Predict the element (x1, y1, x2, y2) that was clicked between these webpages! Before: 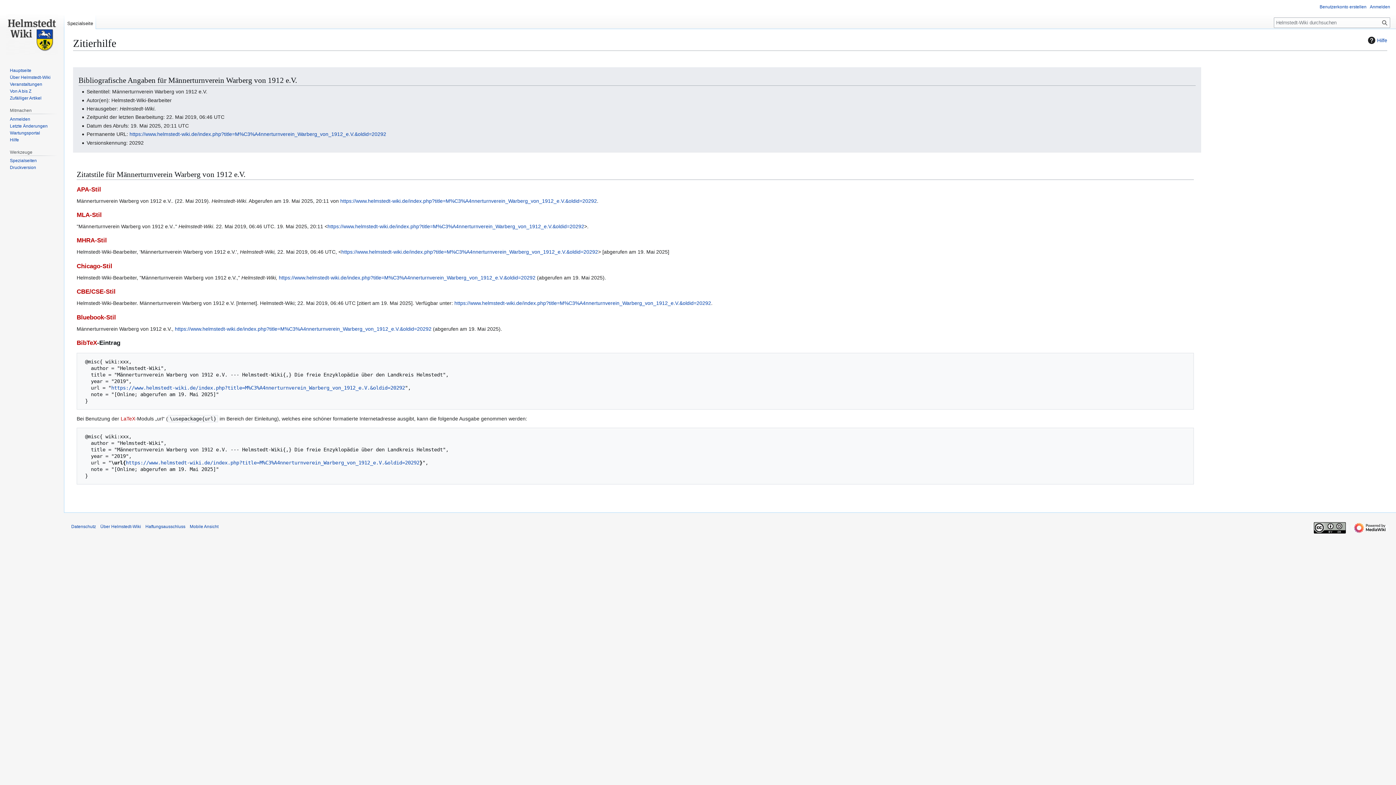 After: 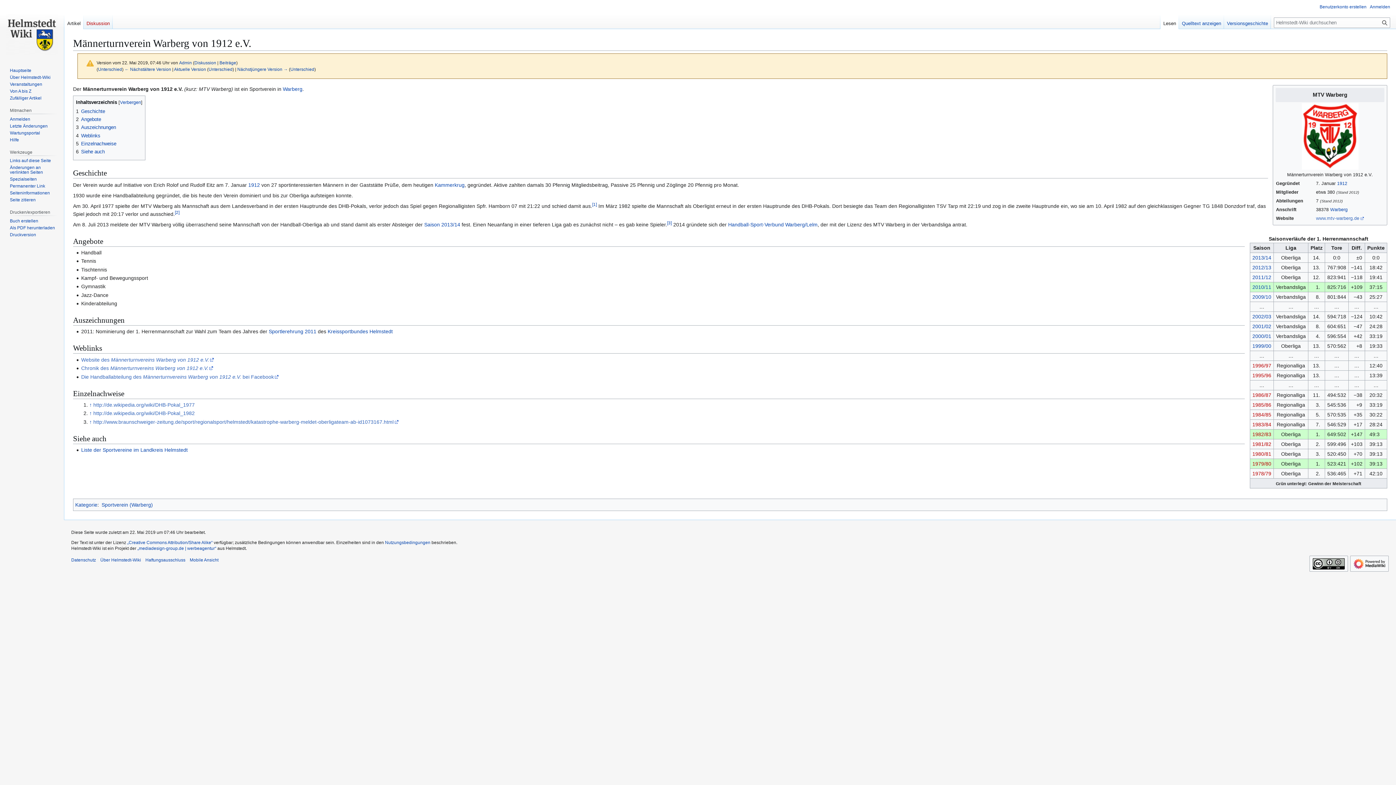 Action: label: https://www.helmstedt-wiki.de/index.php?title=M%C3%A4nnerturnverein_Warberg_von_1912_e.V.&oldid=20292 bbox: (125, 459, 419, 465)